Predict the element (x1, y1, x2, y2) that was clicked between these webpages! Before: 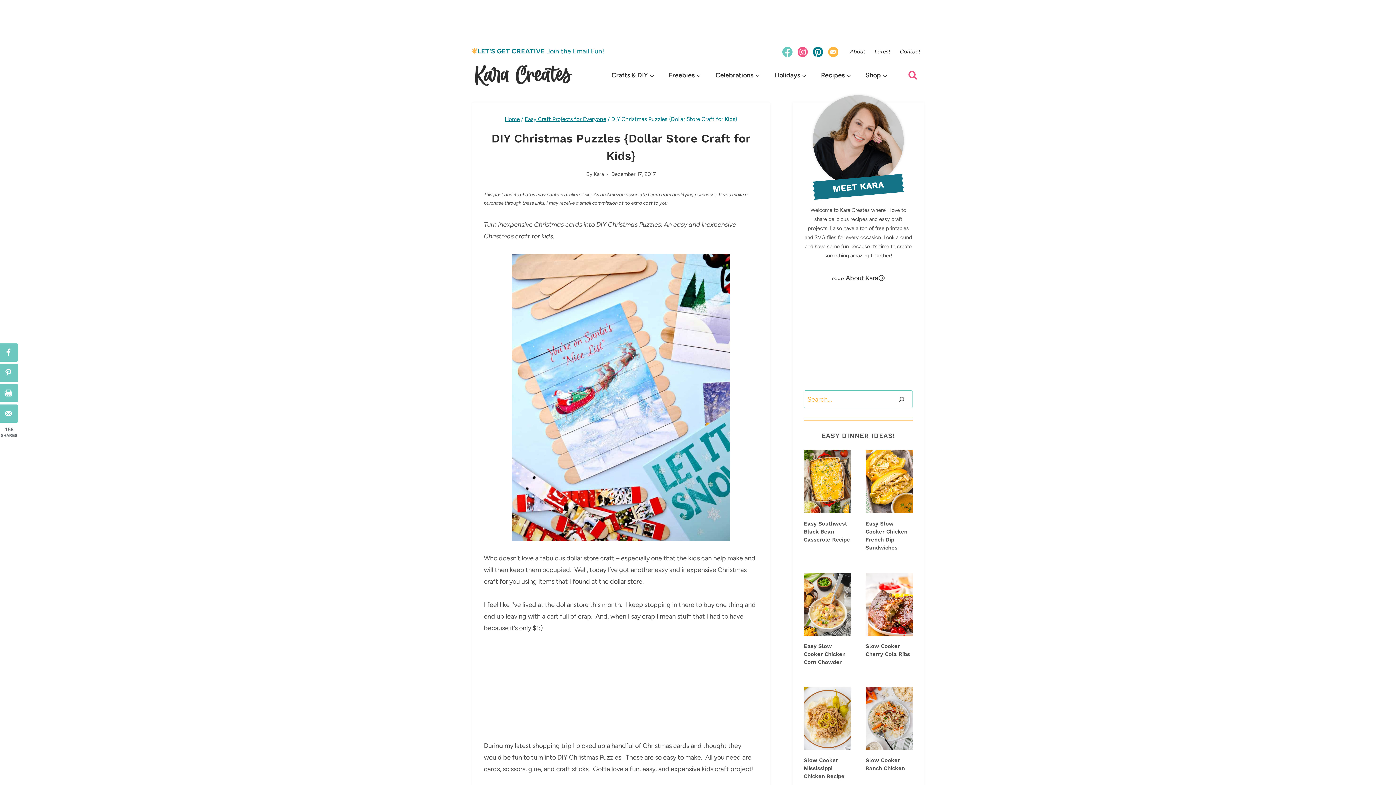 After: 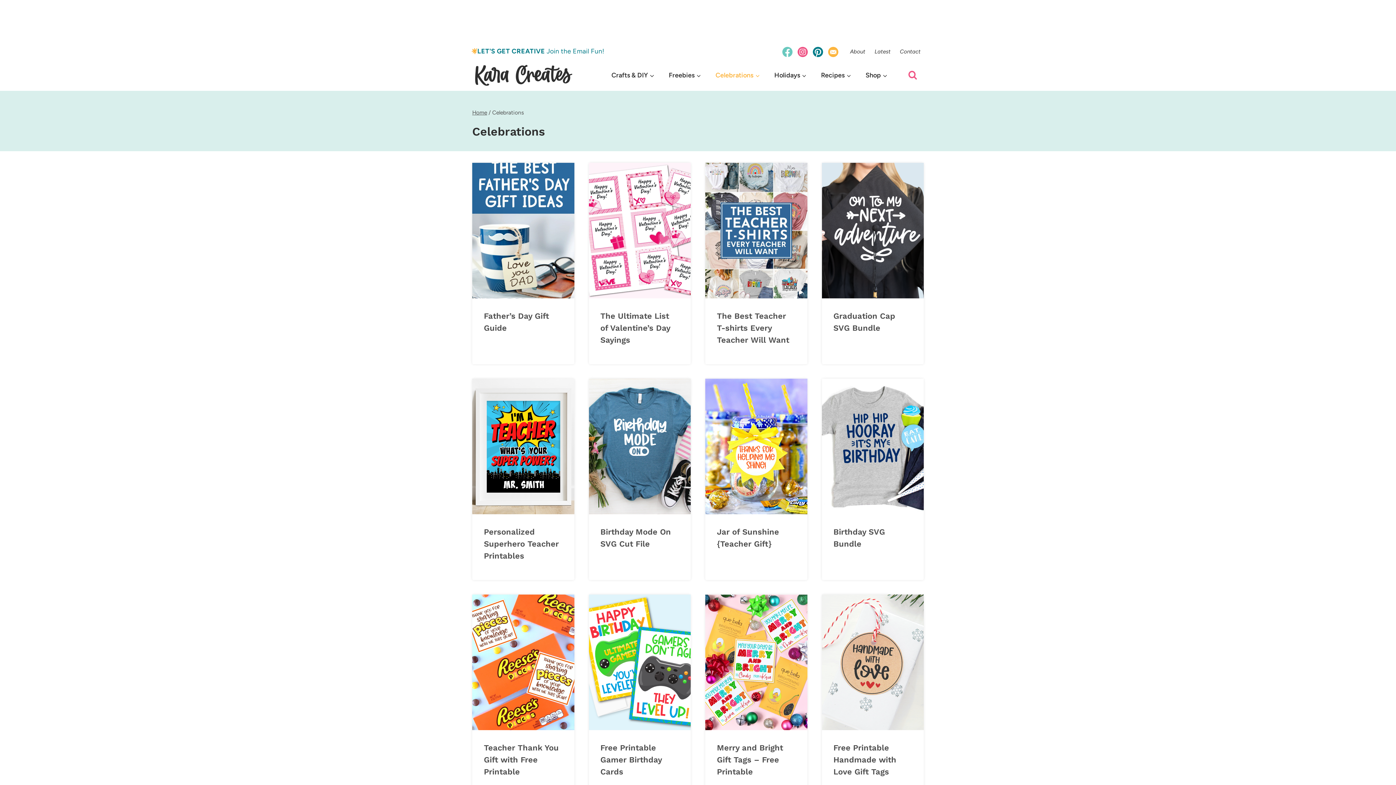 Action: bbox: (708, 65, 767, 85) label: Celebrations